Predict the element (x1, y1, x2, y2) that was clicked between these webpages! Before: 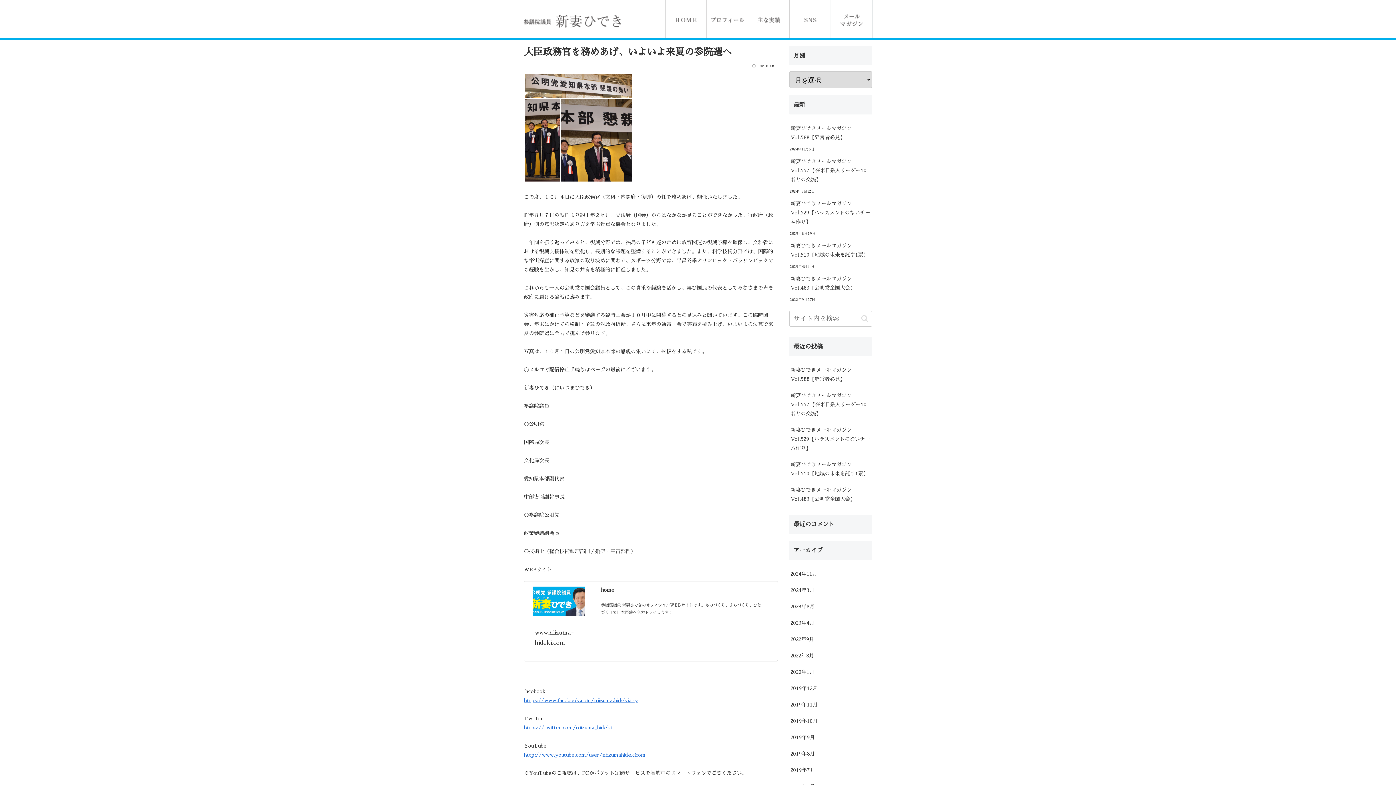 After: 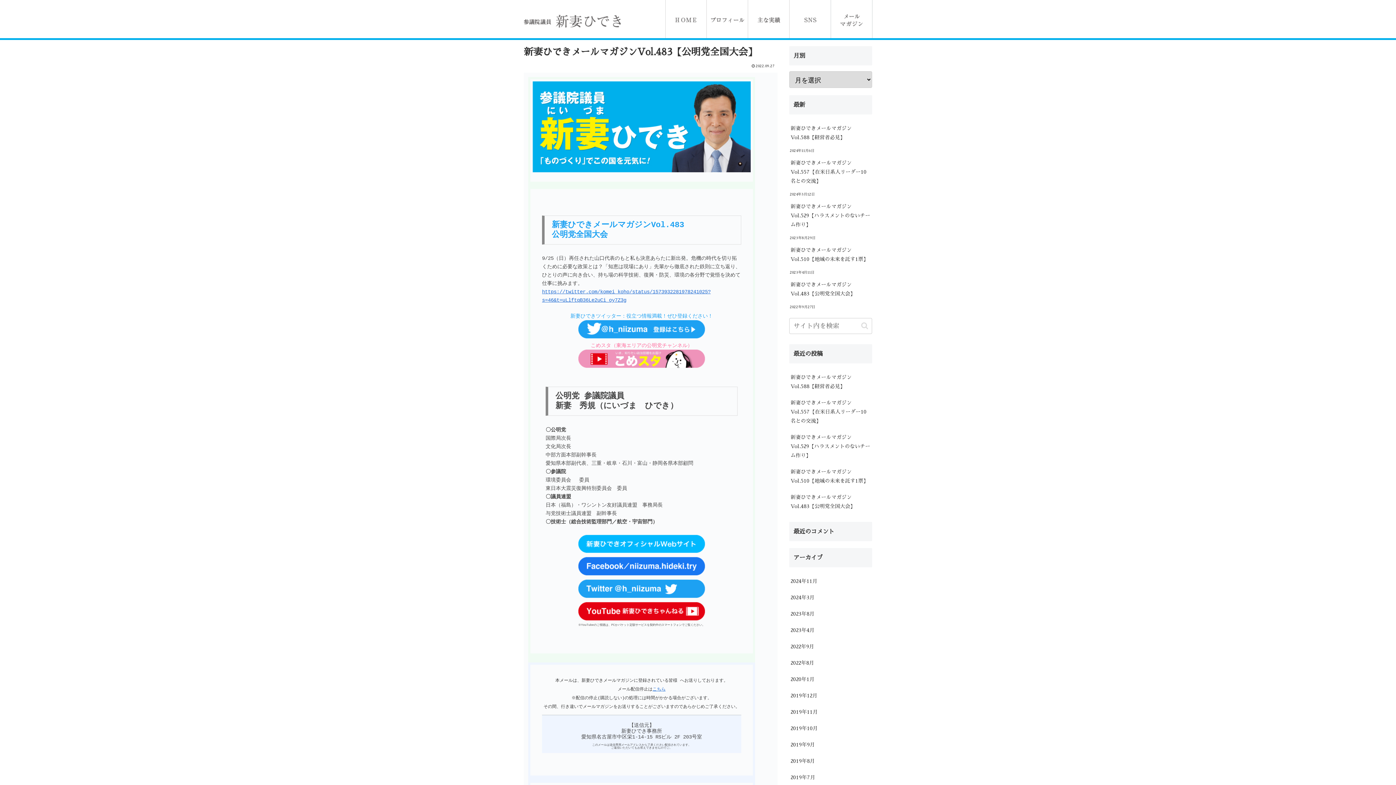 Action: bbox: (789, 270, 872, 296) label: 新妻ひできメールマガジンVol.483【公明党全国大会】